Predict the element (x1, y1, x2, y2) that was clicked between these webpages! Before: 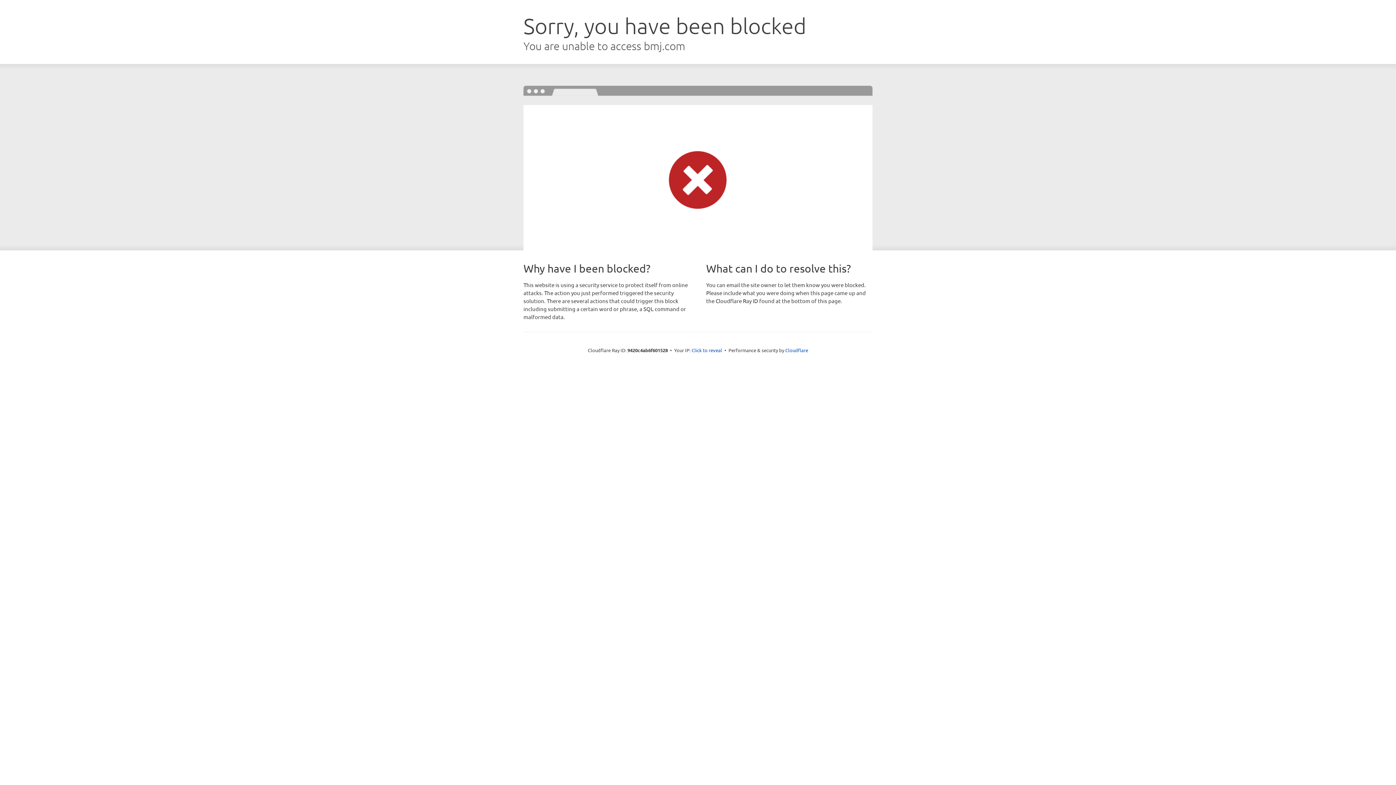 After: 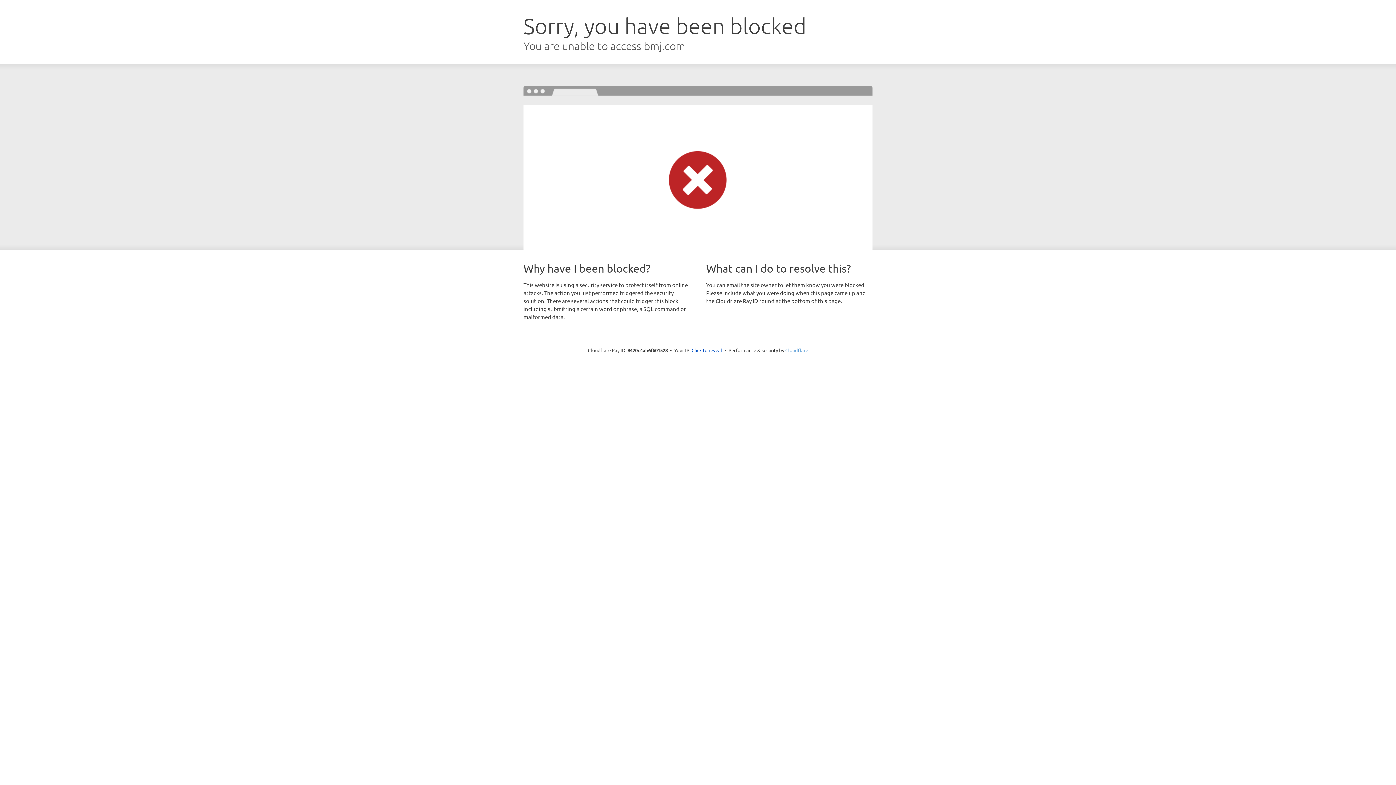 Action: label: Cloudflare bbox: (785, 347, 808, 353)